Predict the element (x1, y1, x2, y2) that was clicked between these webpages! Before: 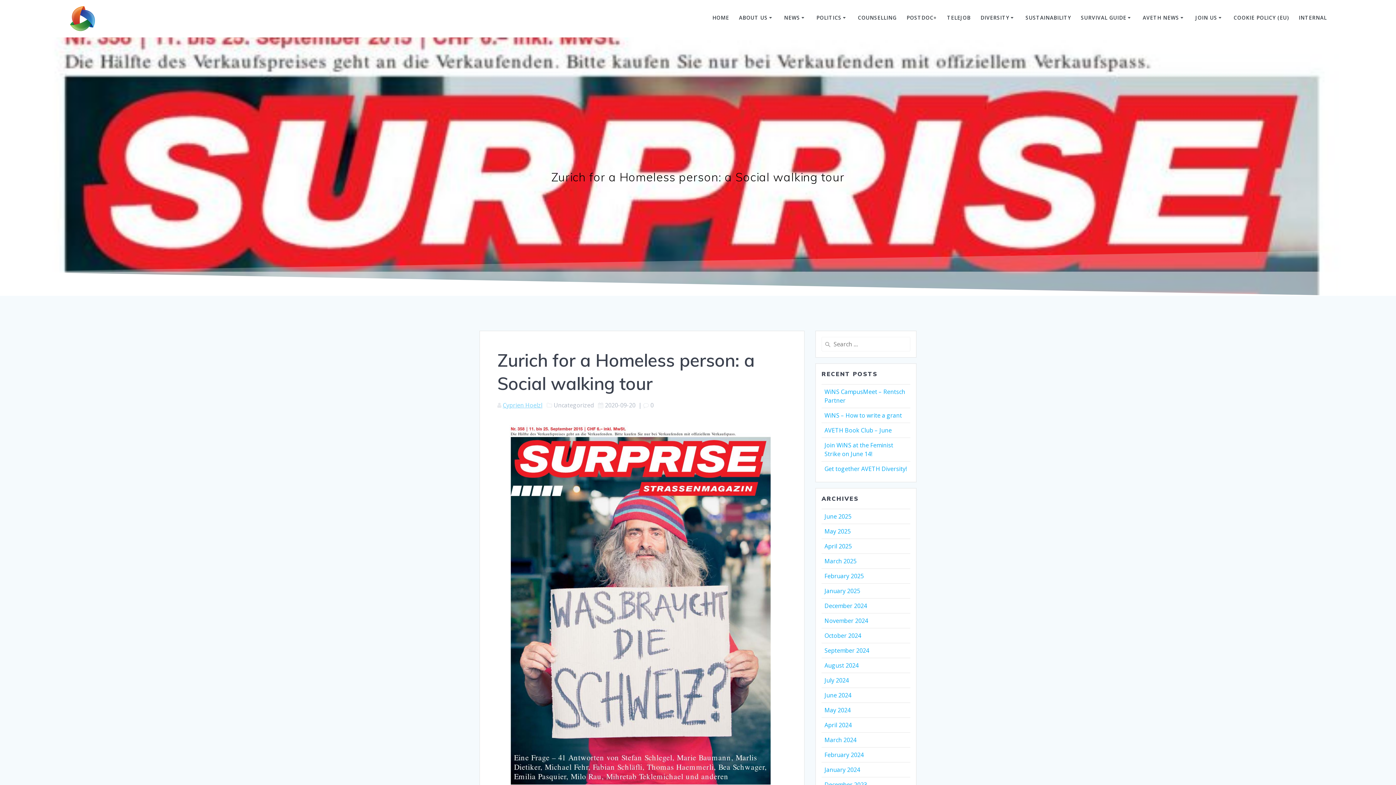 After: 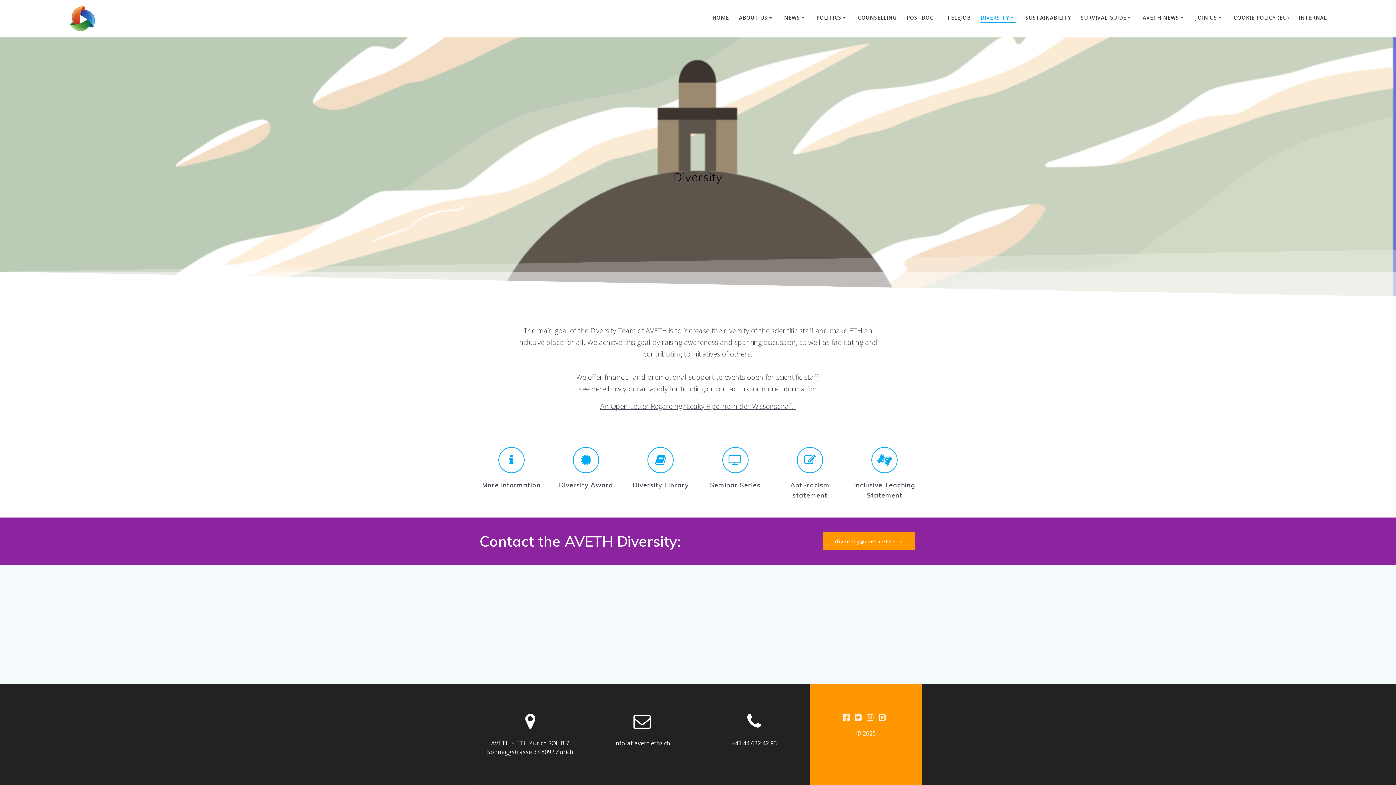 Action: label: DIVERSITY bbox: (980, 13, 1015, 23)